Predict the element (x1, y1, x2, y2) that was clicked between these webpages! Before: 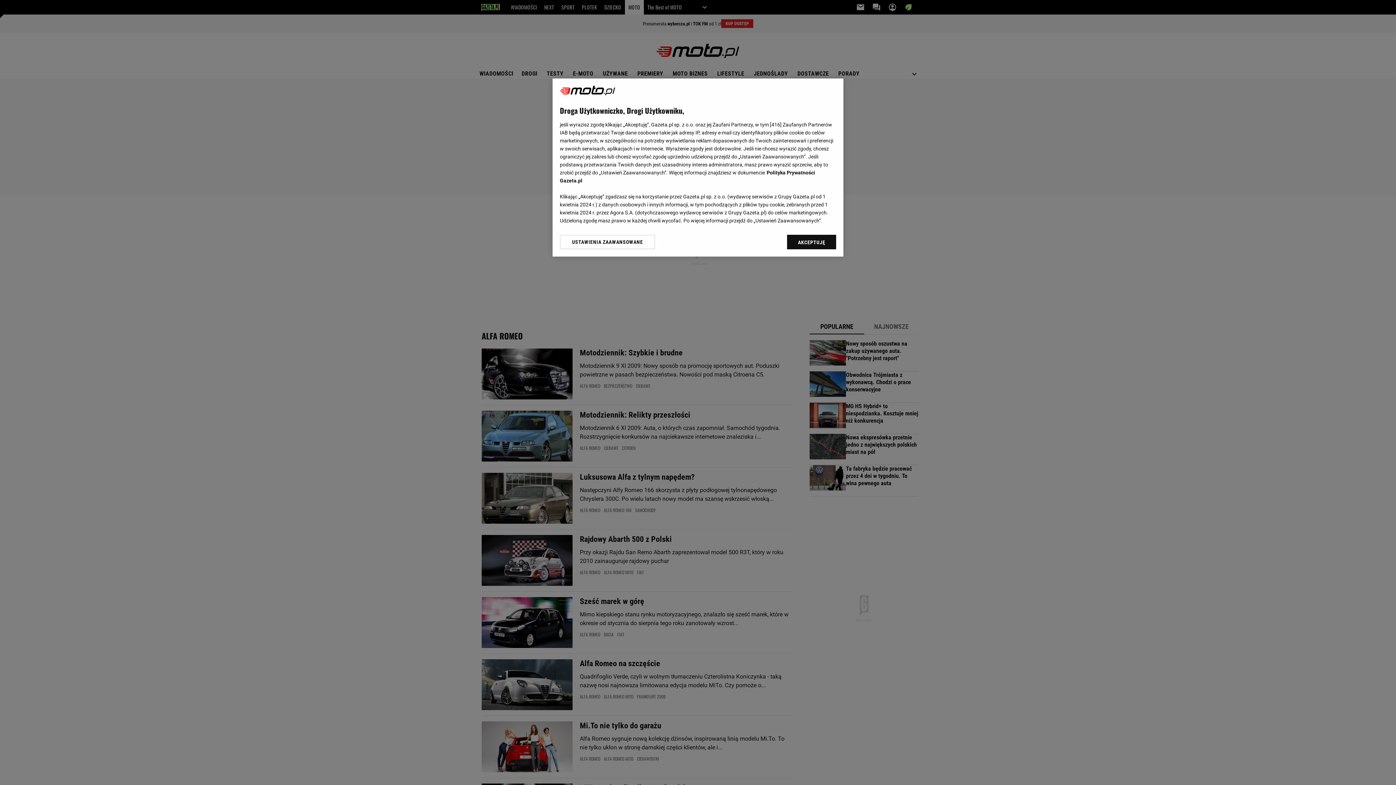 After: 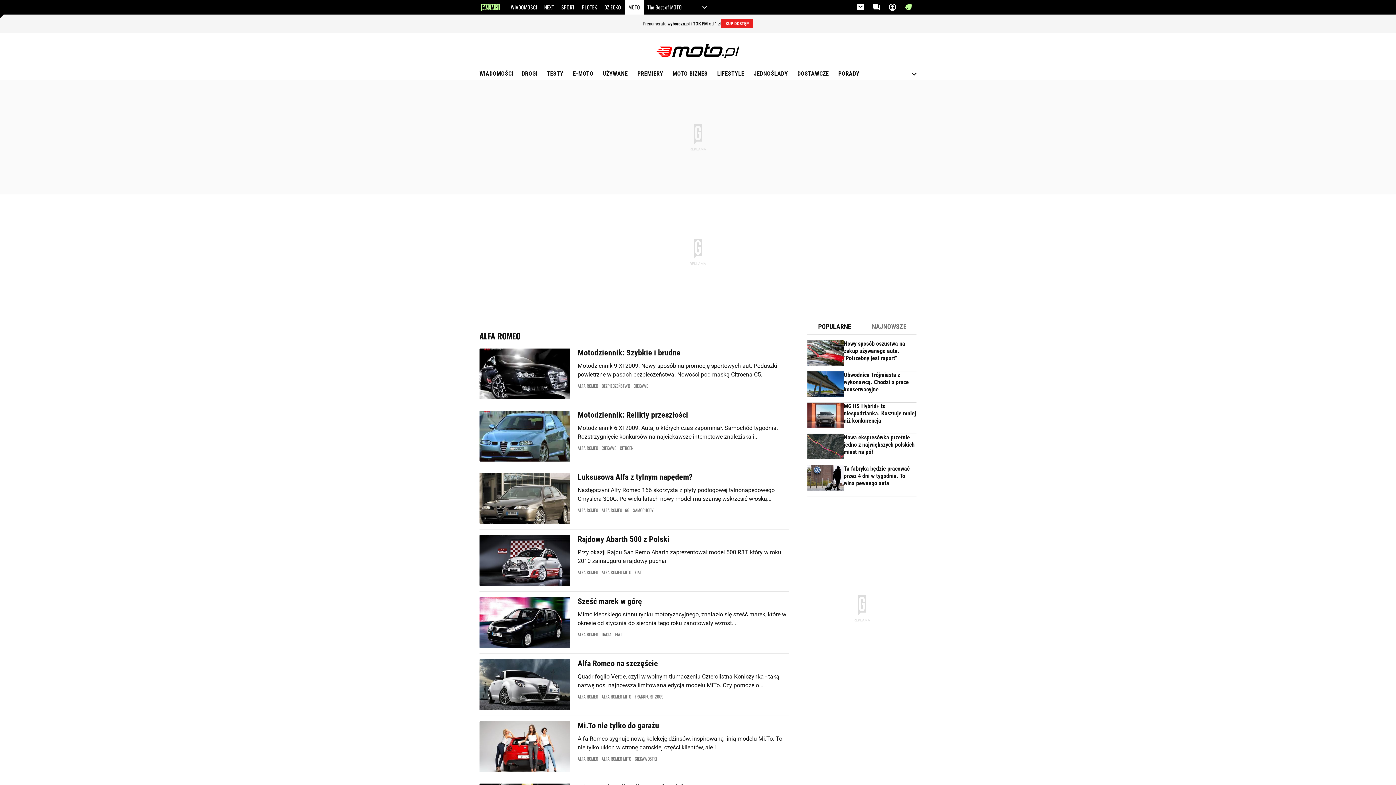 Action: label: AKCEPTUJĘ bbox: (787, 234, 836, 249)